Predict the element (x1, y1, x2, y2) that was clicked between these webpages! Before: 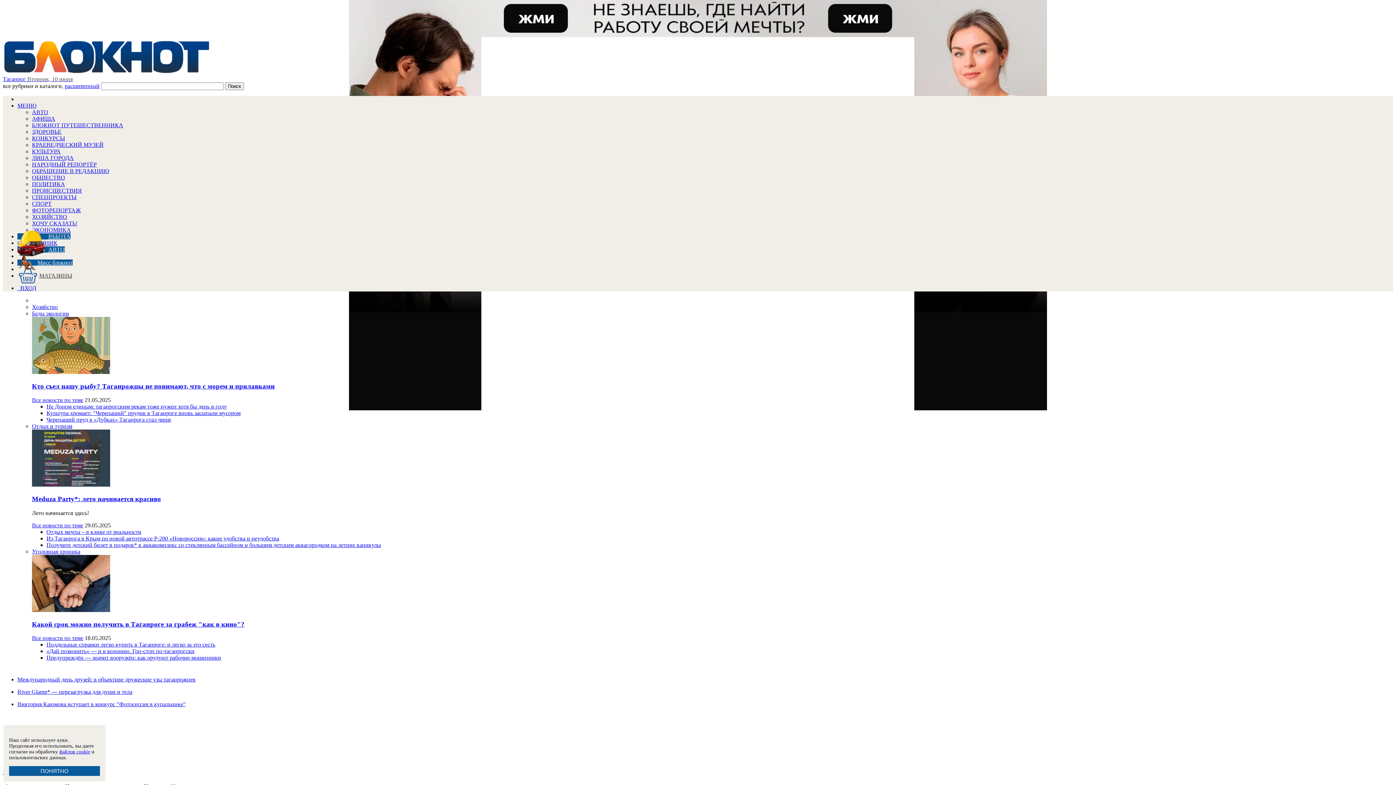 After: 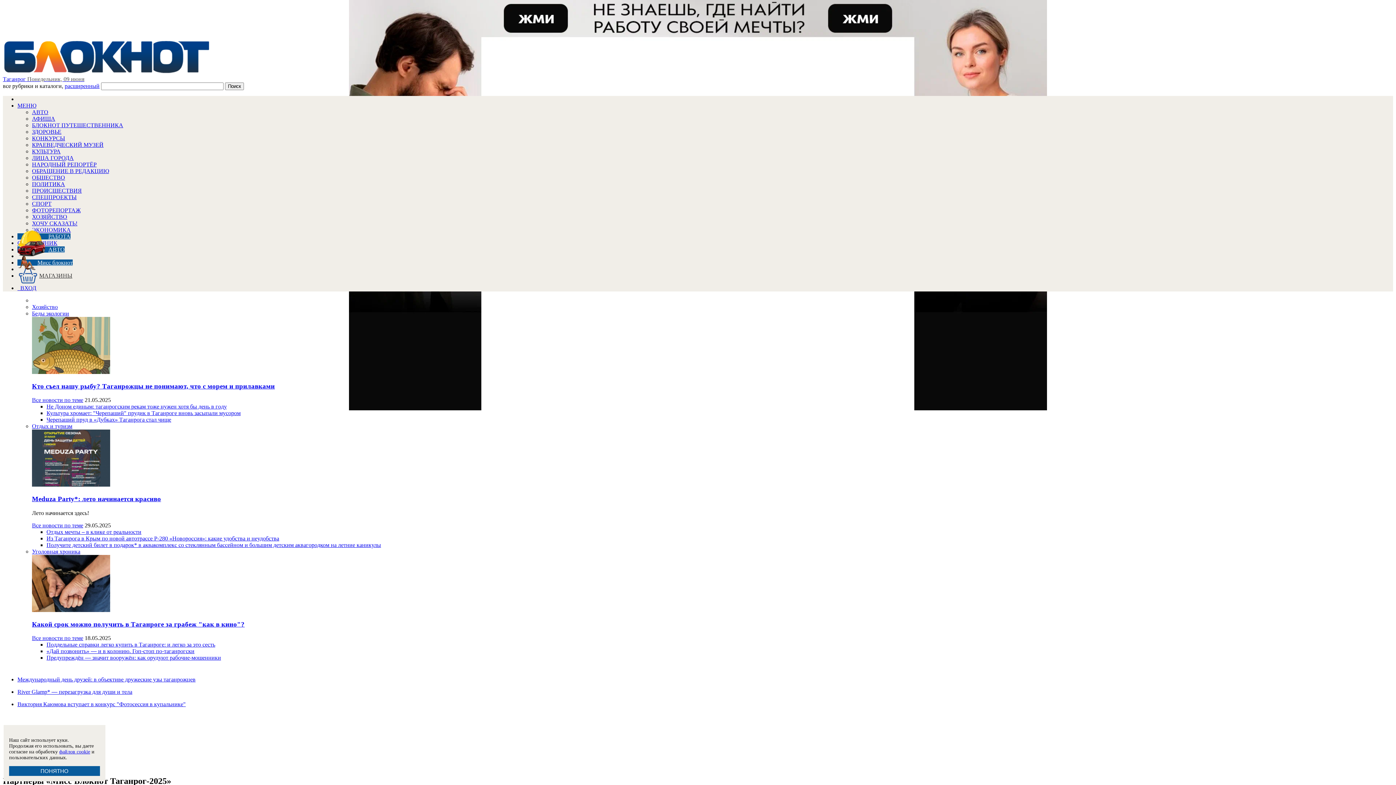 Action: label: Виктория Каюмова вступает в конкурс "Фотосессия в купальнике" bbox: (17, 701, 1393, 708)